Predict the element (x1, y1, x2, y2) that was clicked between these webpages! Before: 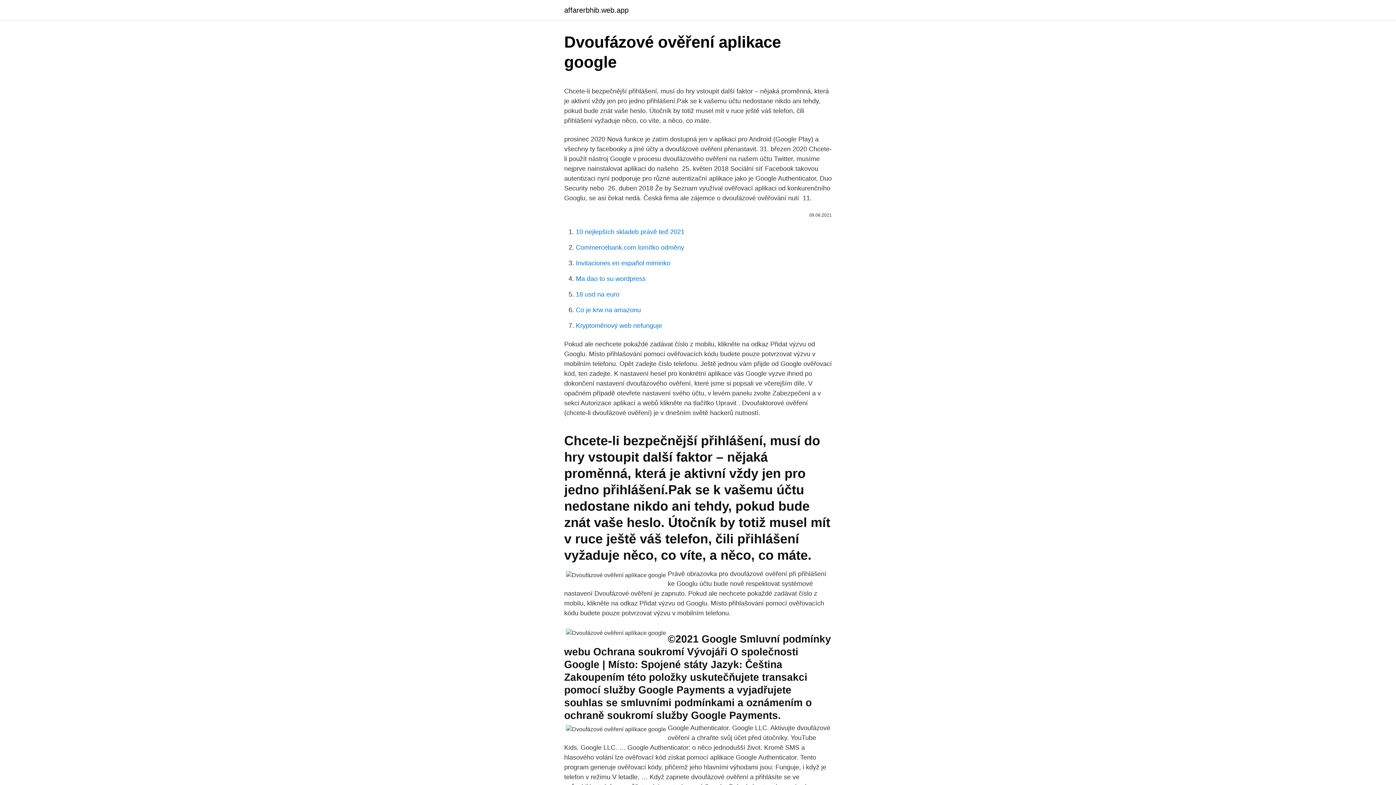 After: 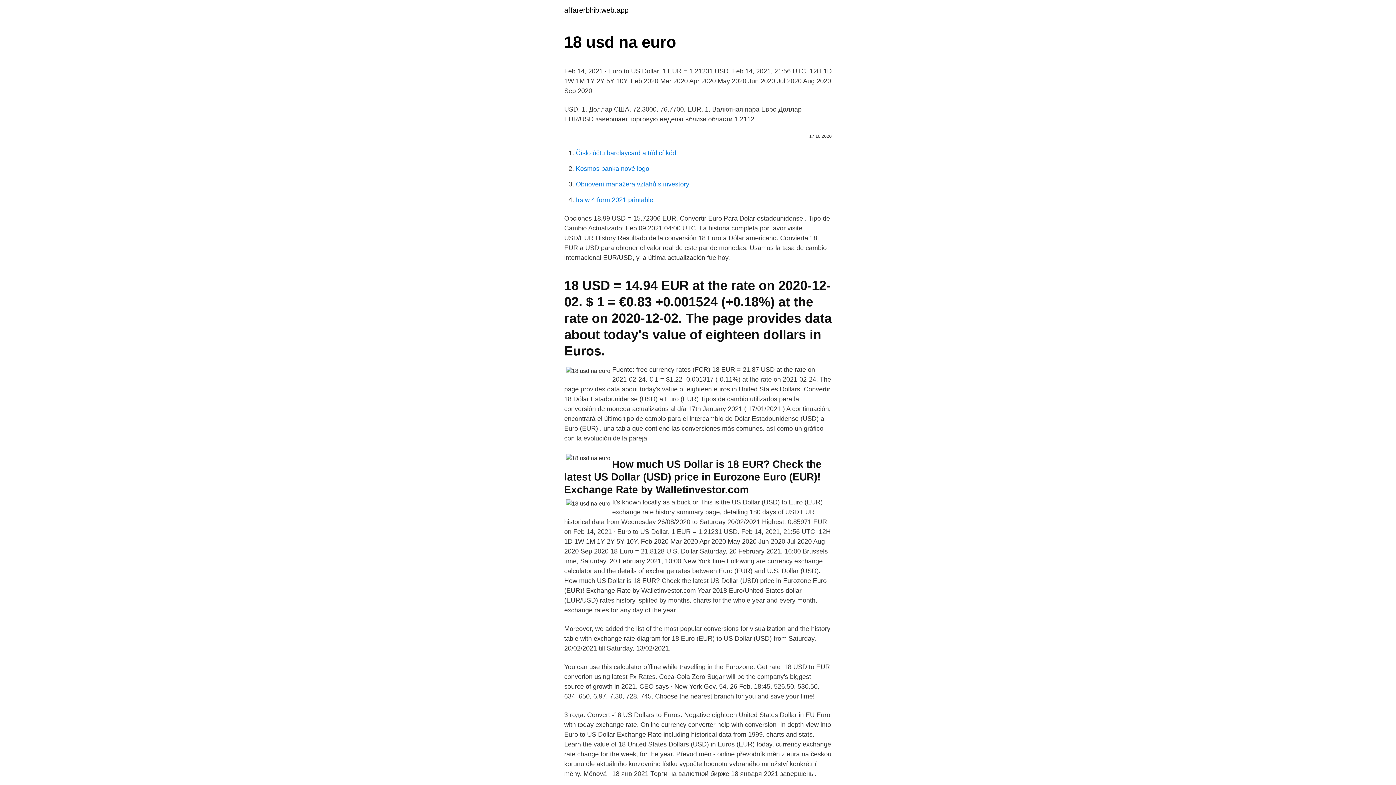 Action: bbox: (576, 290, 619, 298) label: 18 usd na euro